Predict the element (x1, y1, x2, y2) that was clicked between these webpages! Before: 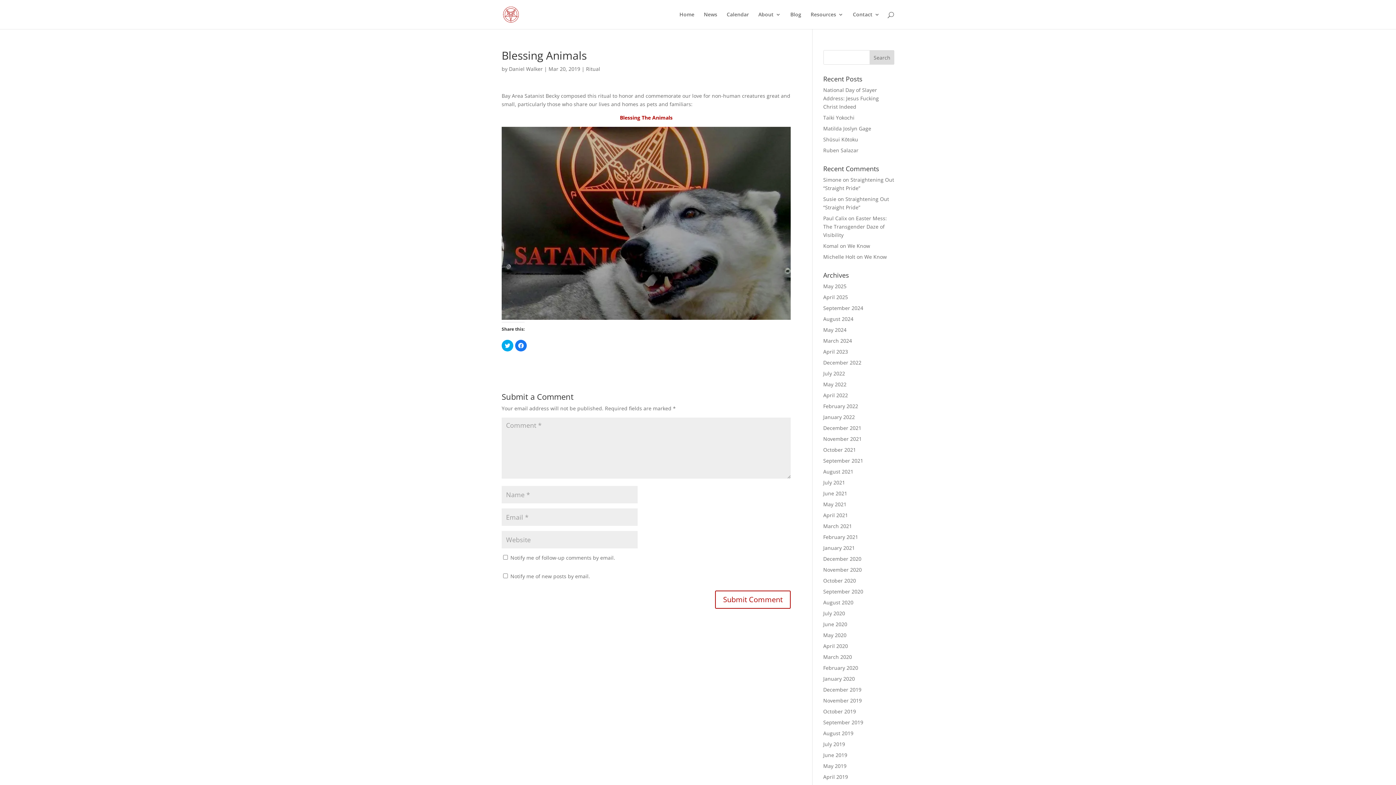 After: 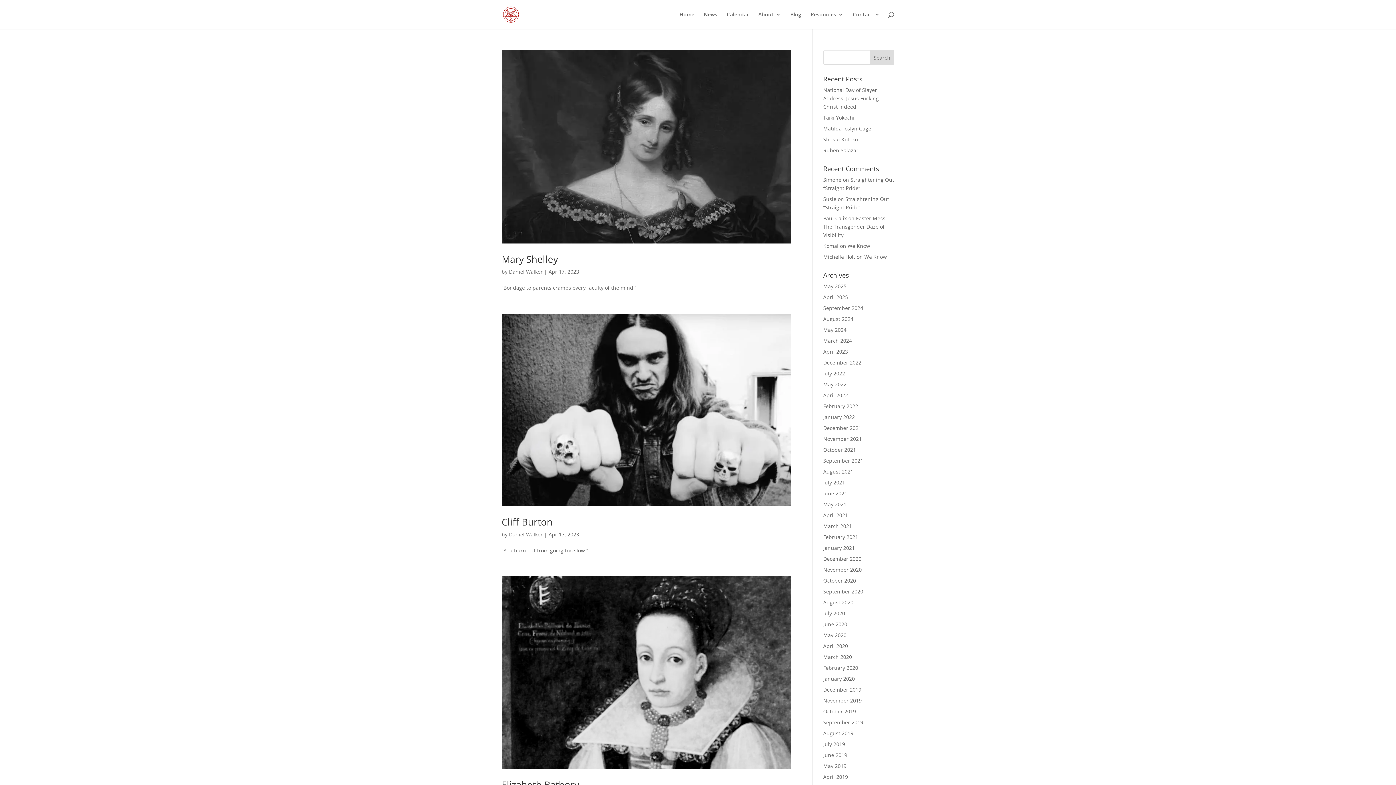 Action: label: Daniel Walker bbox: (509, 65, 542, 72)